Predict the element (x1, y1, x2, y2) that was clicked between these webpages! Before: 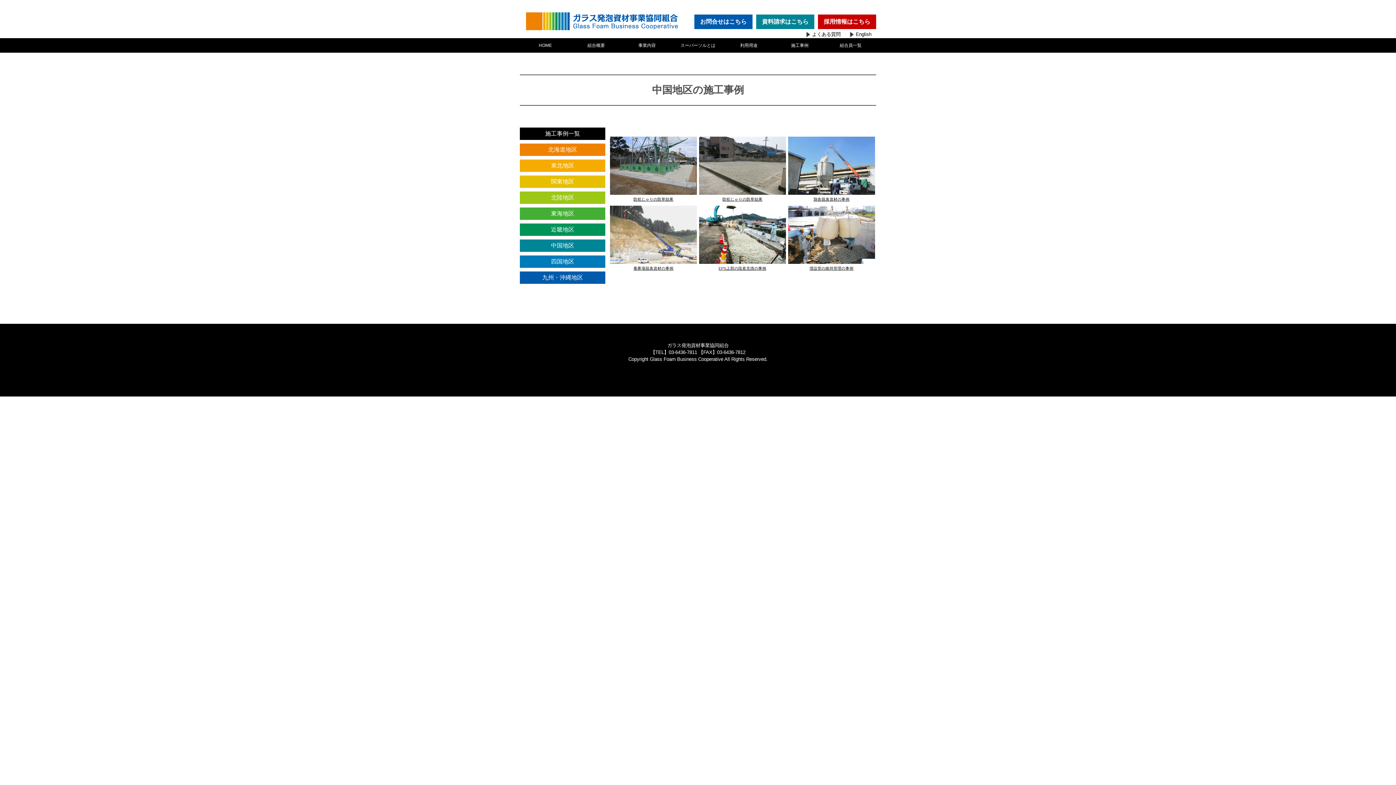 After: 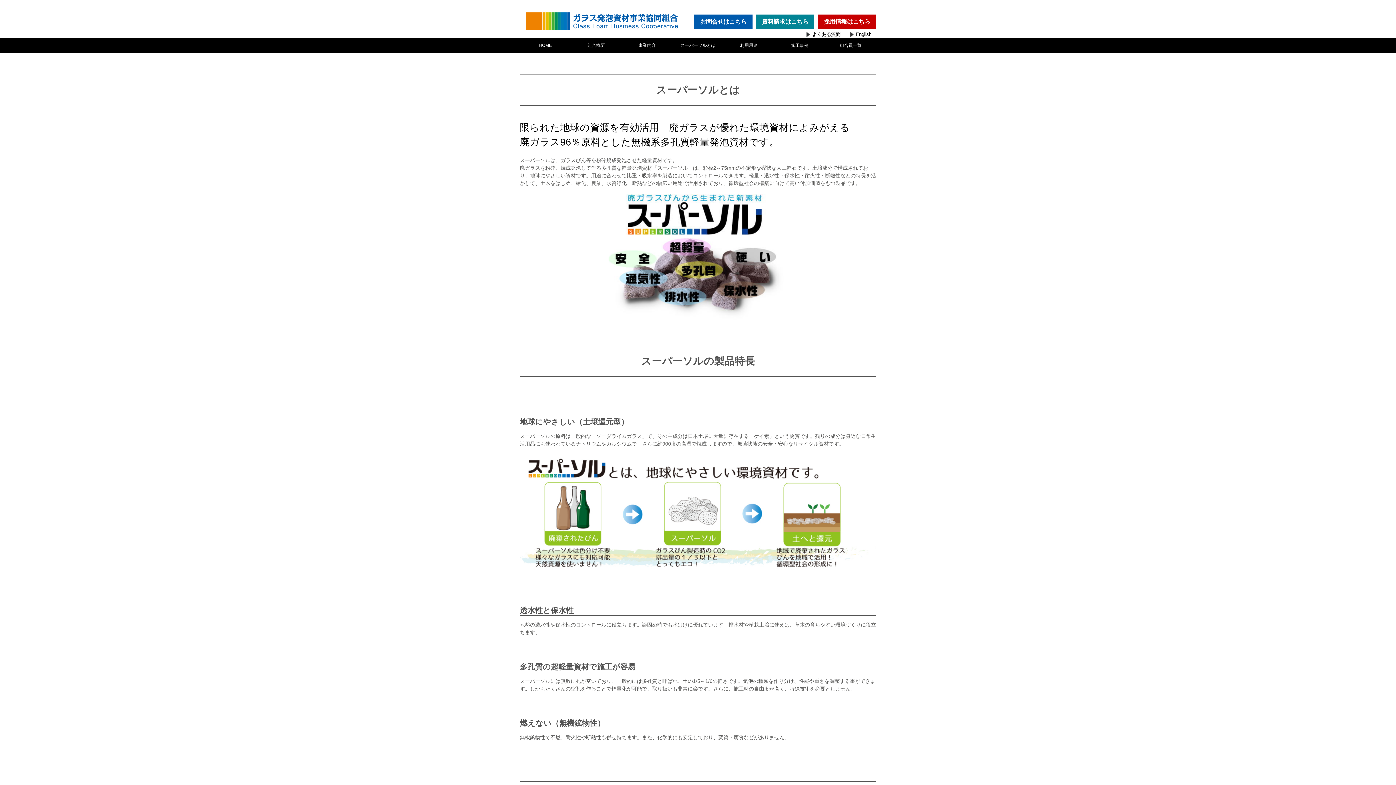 Action: label: スーパーソルとは bbox: (672, 38, 723, 52)